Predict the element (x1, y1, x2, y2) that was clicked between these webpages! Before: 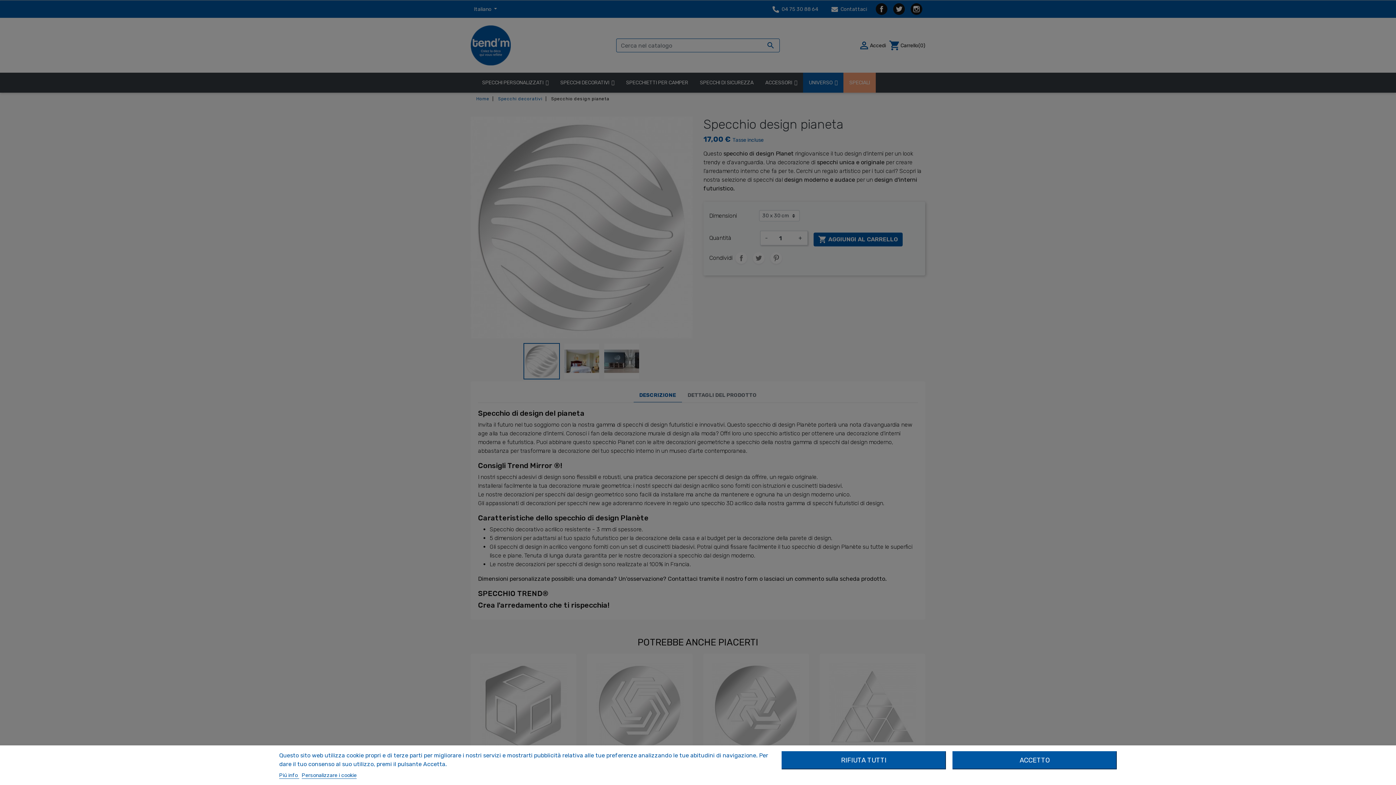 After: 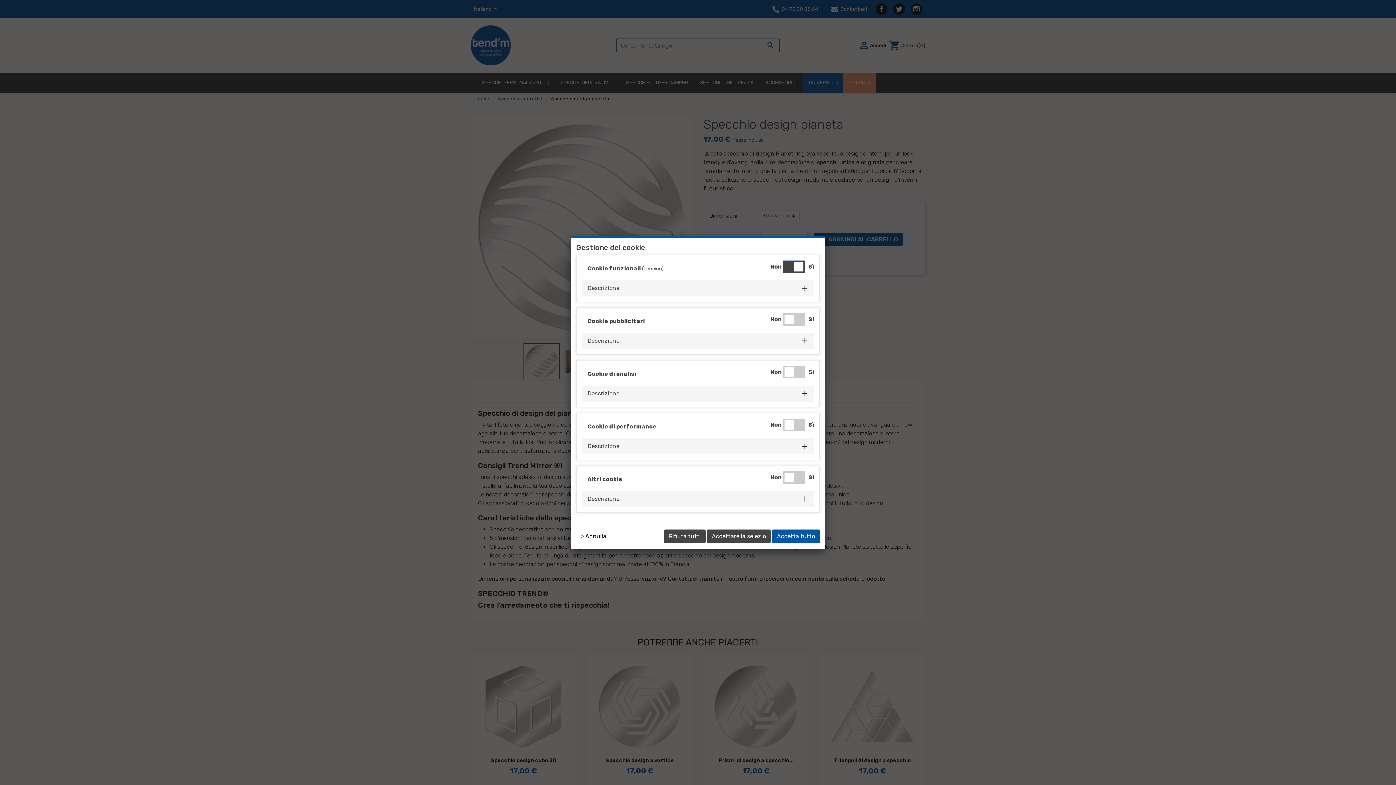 Action: bbox: (301, 772, 356, 779) label: Personalizzare i cookie